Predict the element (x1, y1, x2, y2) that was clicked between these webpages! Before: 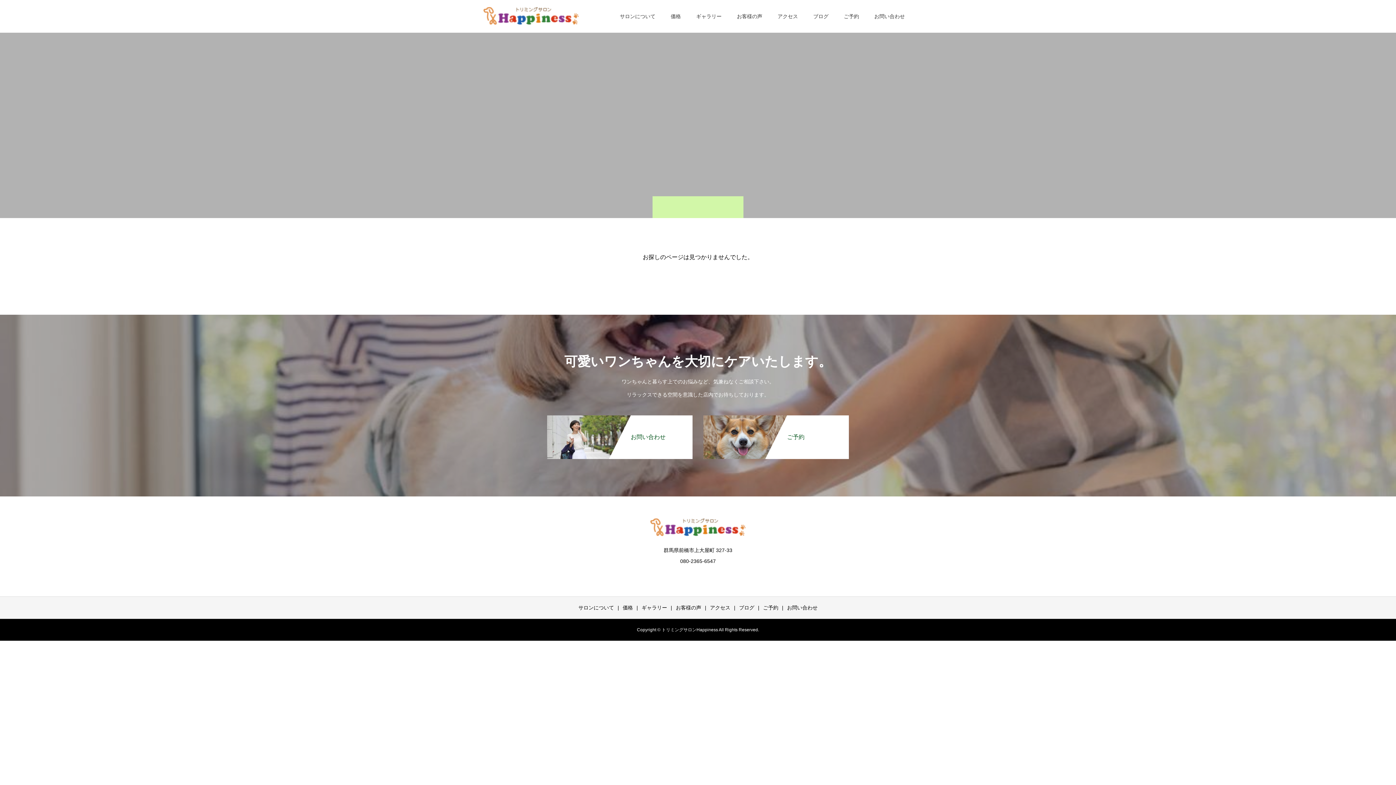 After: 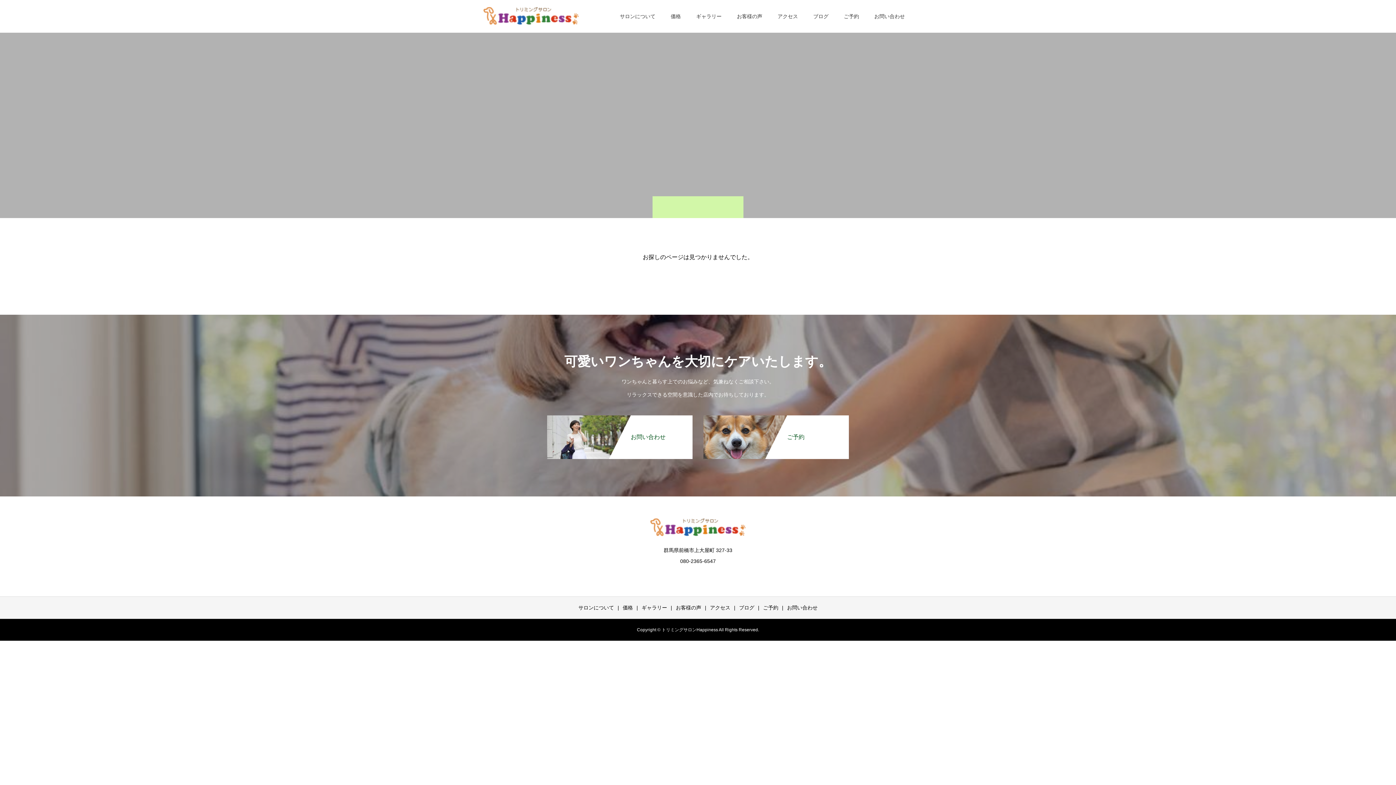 Action: label: ご予約 bbox: (703, 415, 849, 459)